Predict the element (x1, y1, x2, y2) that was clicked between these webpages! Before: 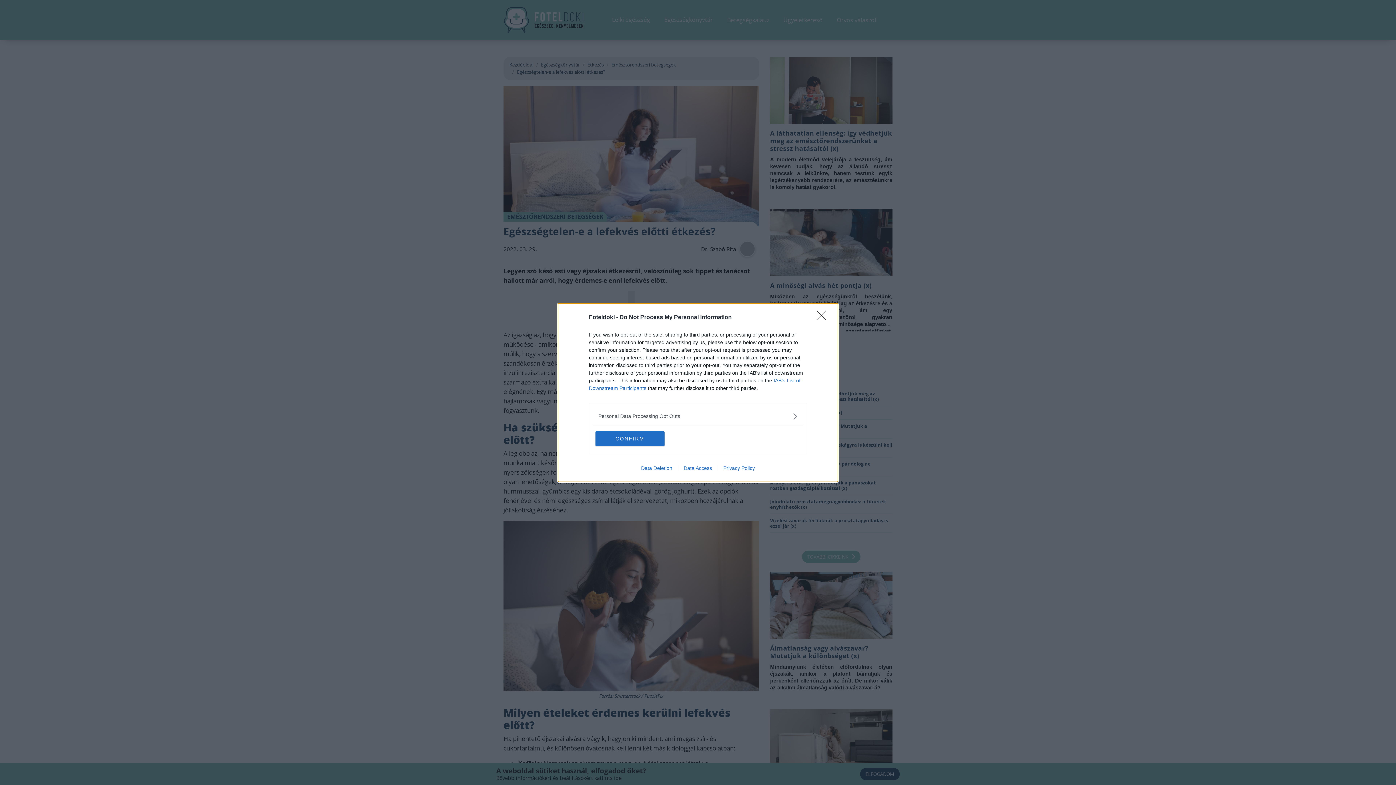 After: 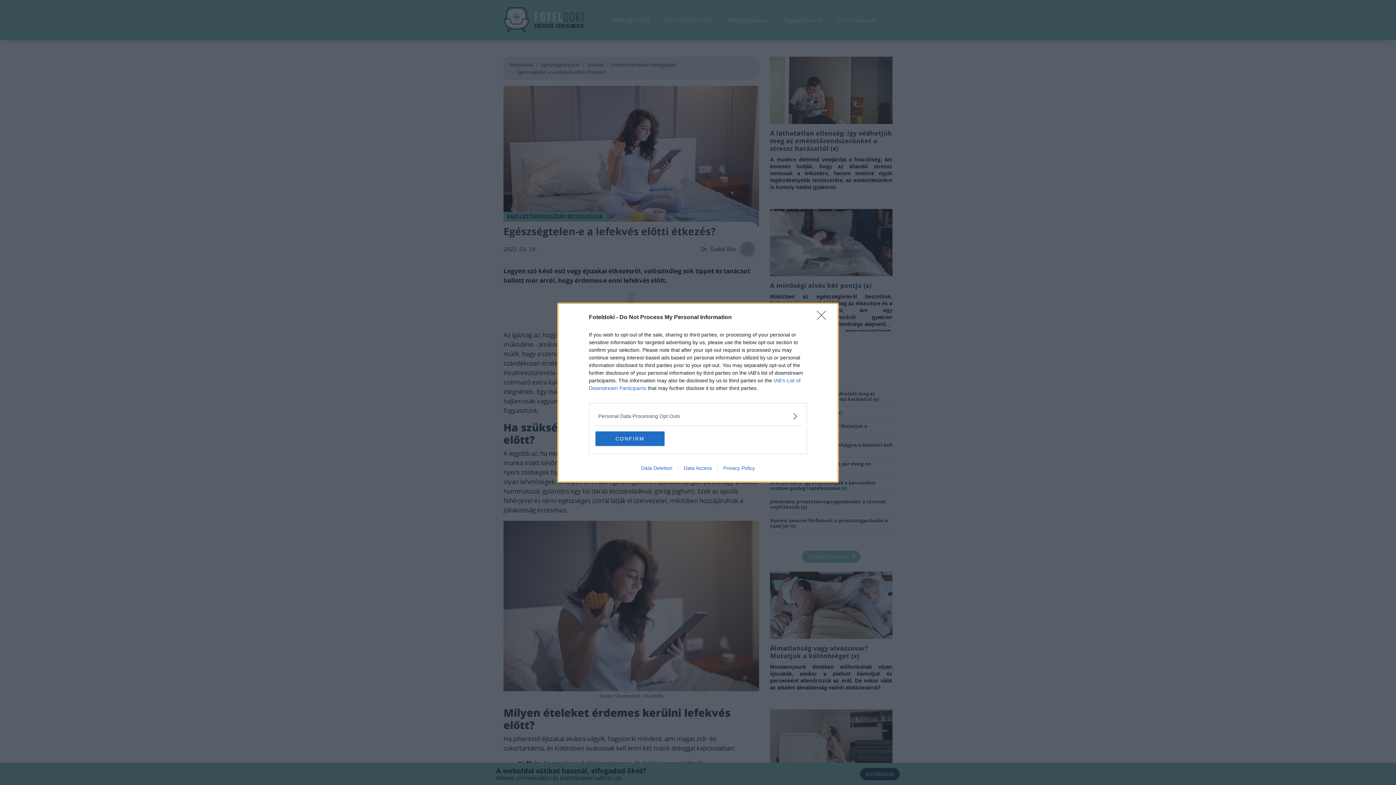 Action: label: Data Deletion bbox: (635, 465, 678, 471)